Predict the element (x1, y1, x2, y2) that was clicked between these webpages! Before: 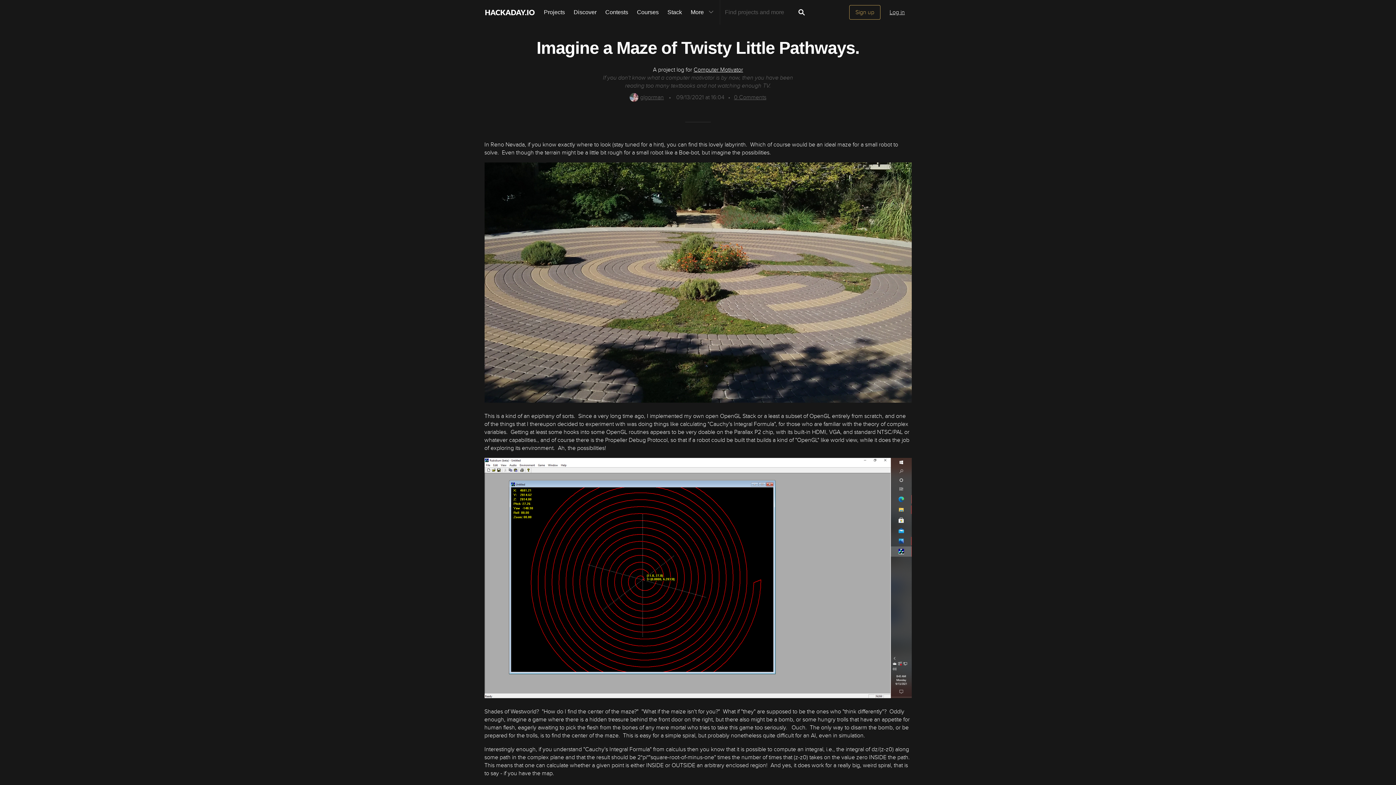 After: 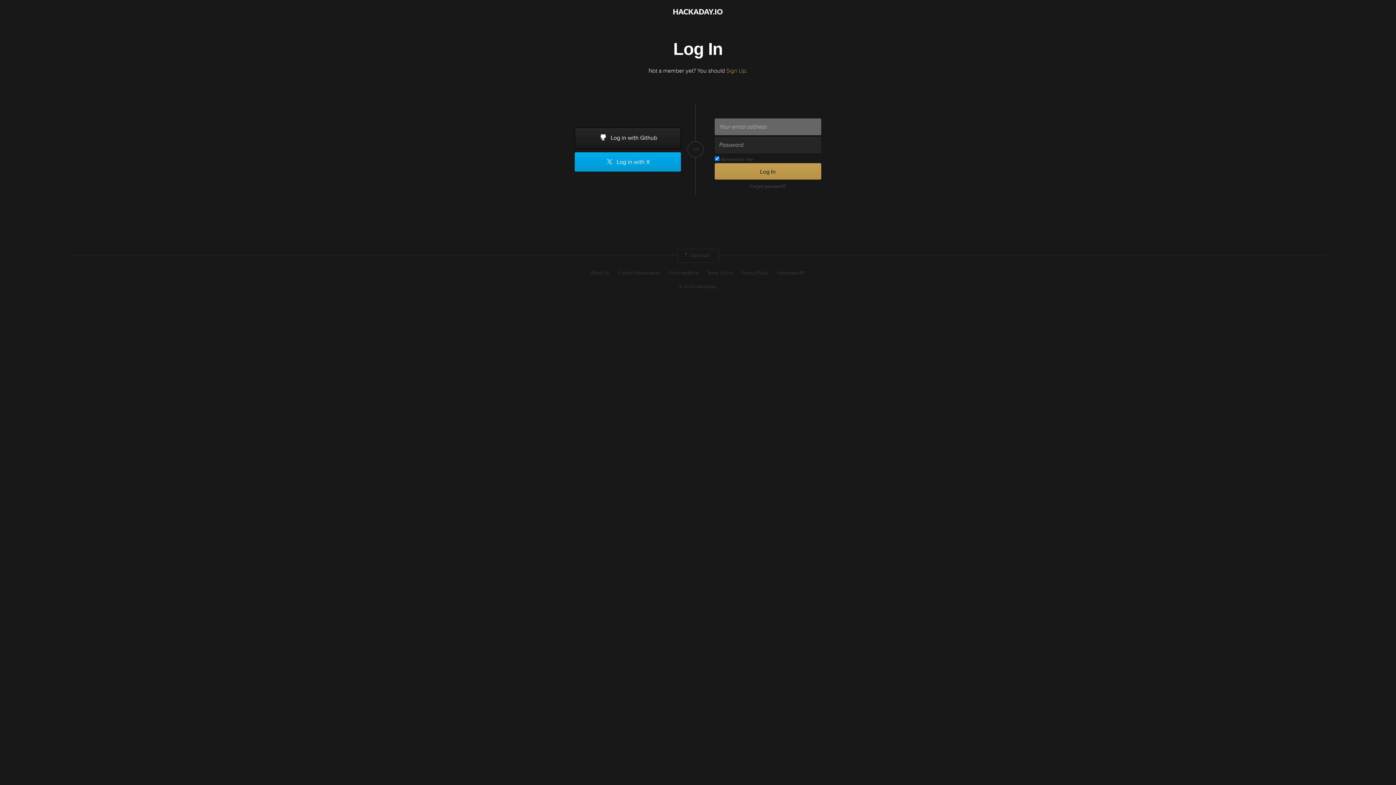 Action: label: Log in bbox: (883, 5, 911, 19)